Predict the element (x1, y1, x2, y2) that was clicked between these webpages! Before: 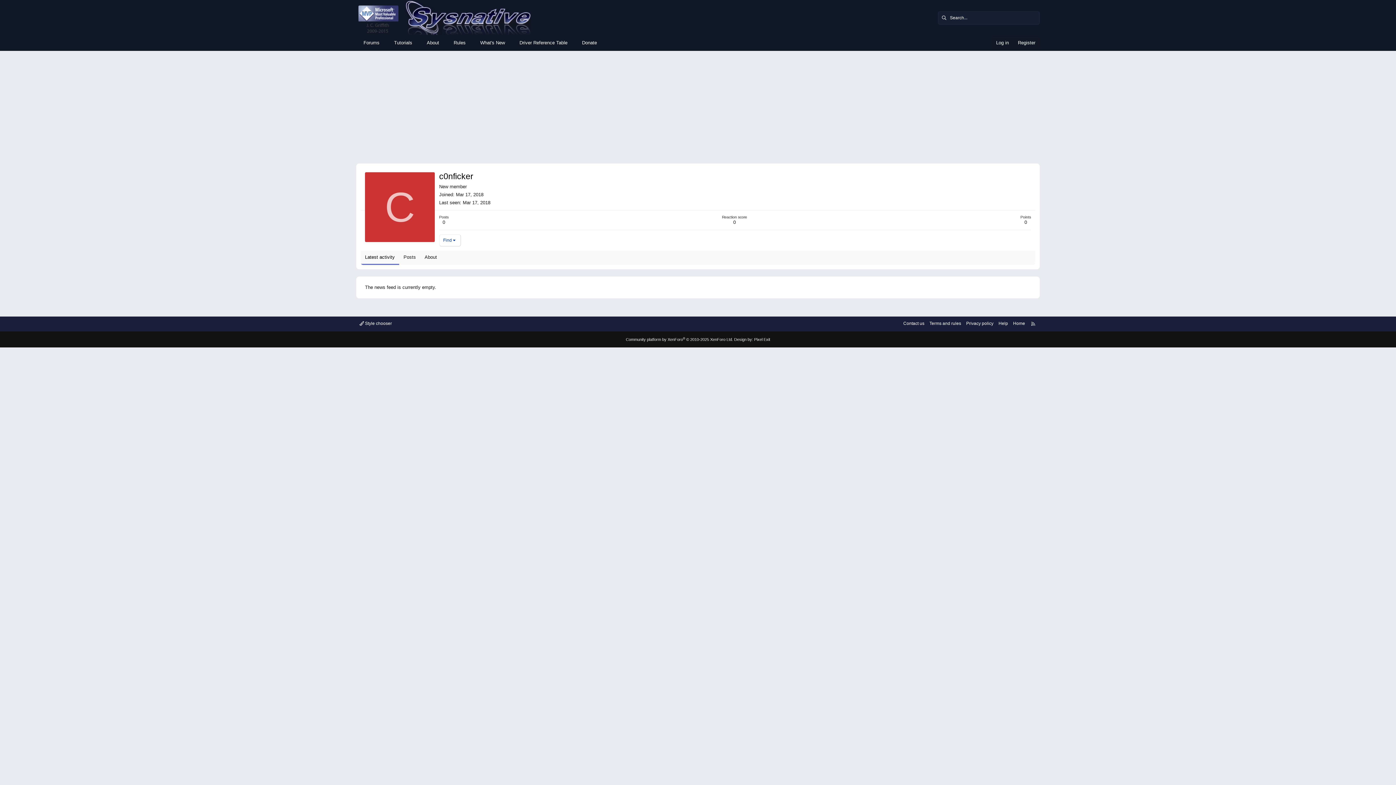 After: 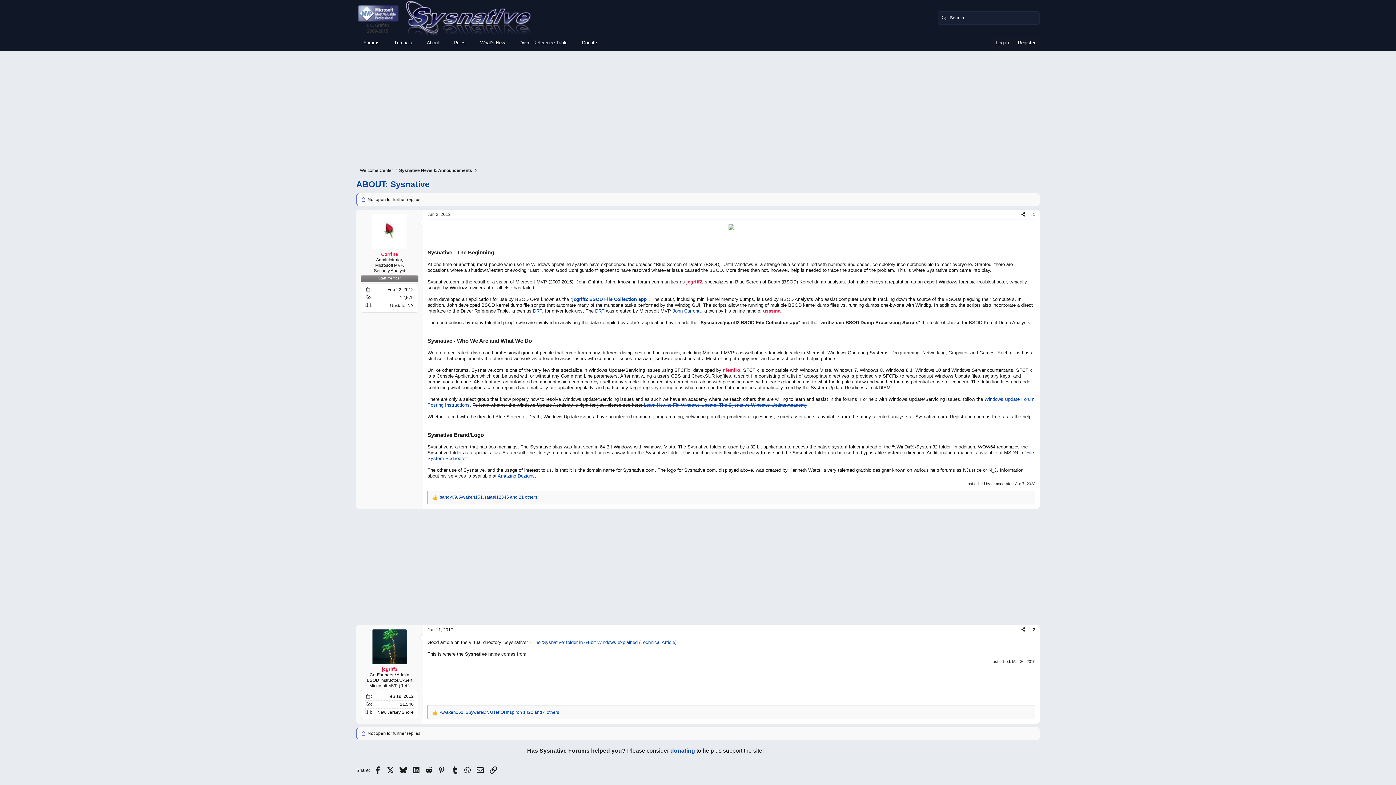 Action: bbox: (419, 37, 446, 48) label: About